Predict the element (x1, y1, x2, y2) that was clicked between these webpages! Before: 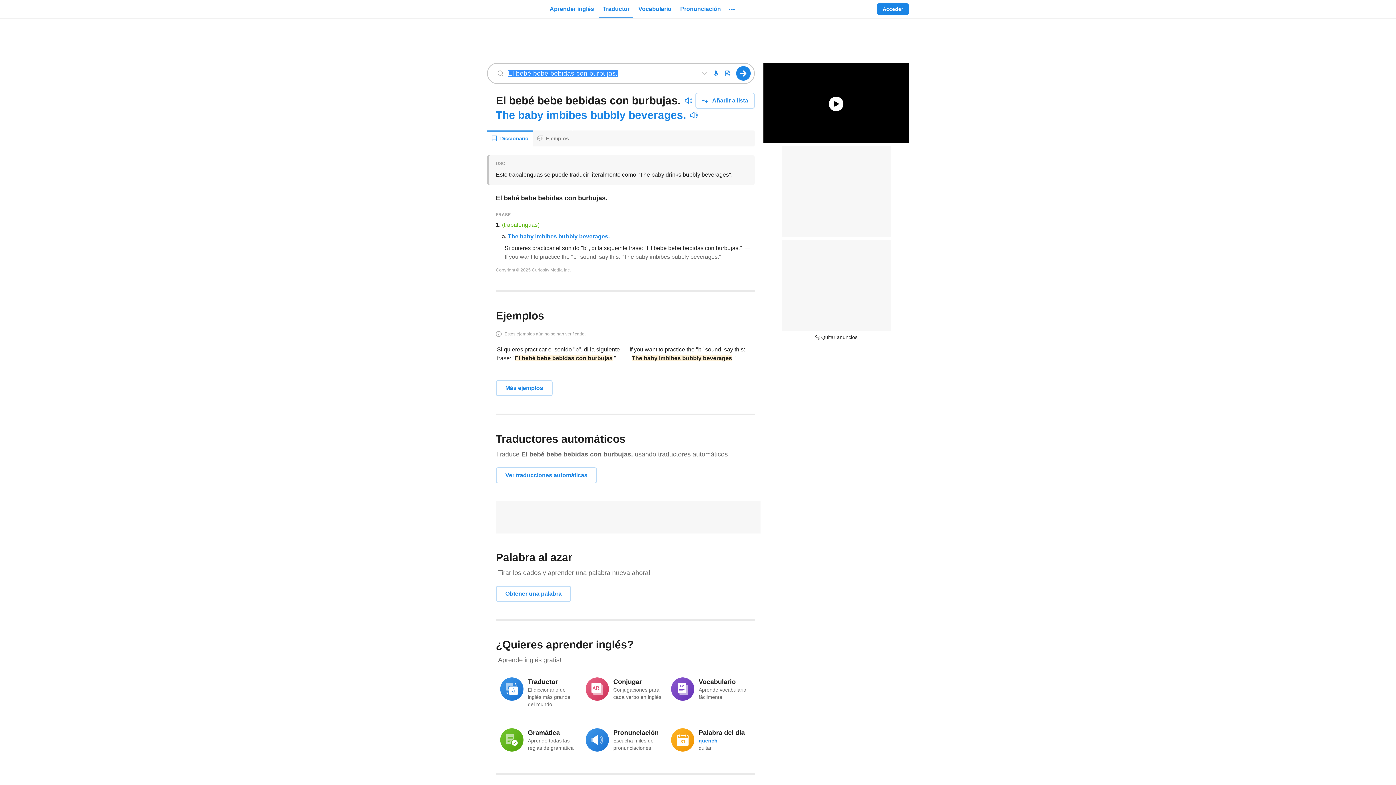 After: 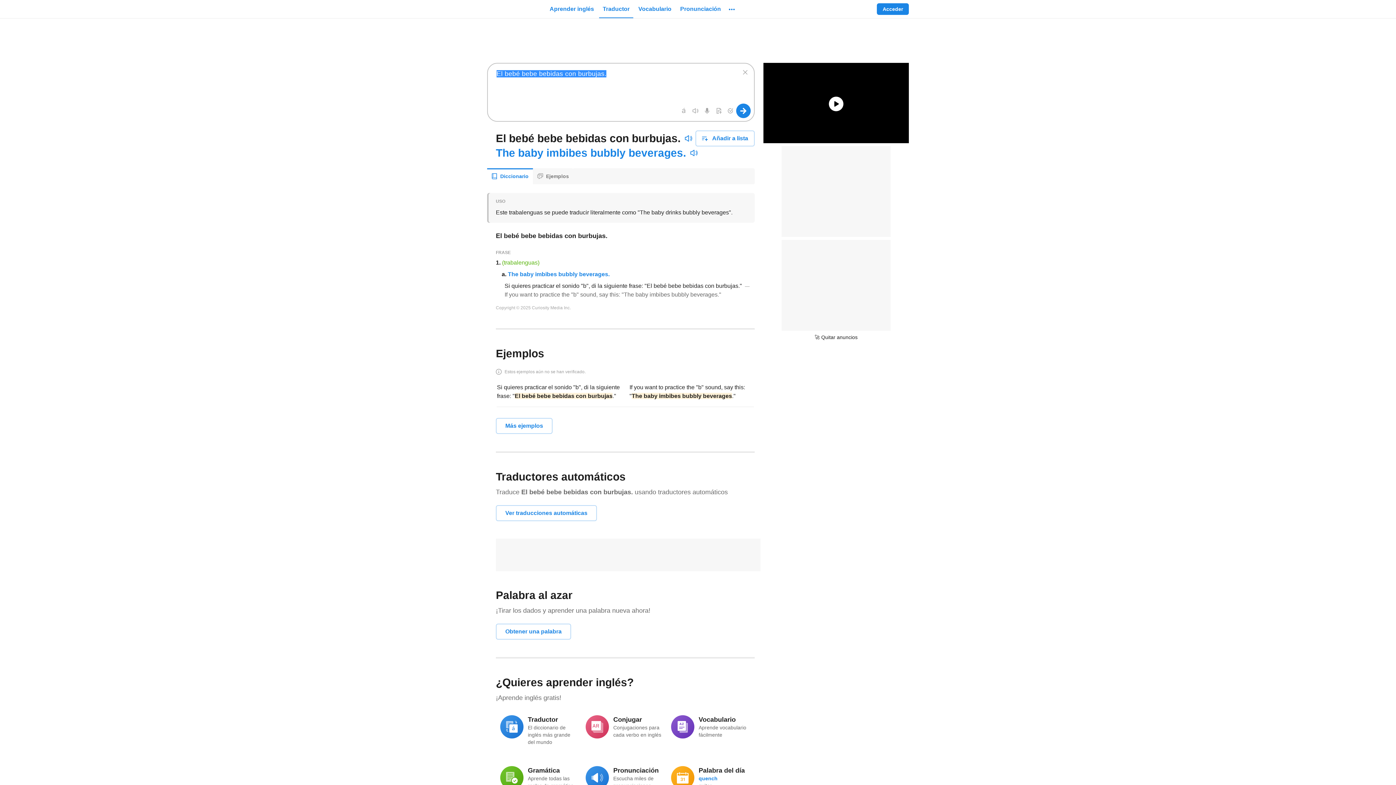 Action: bbox: (698, 67, 710, 79) label: Expandir para ver acentos, escuchar audios y verificar la gramática